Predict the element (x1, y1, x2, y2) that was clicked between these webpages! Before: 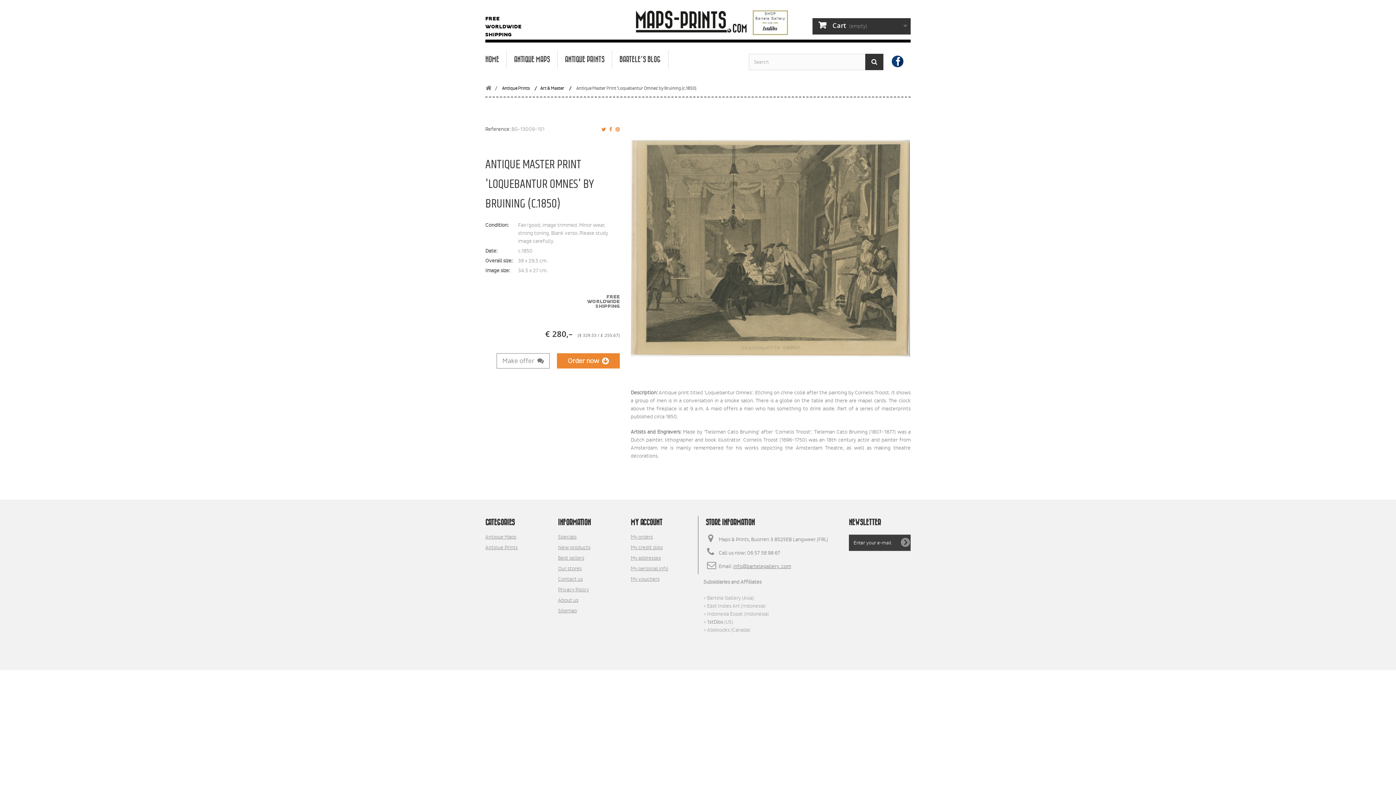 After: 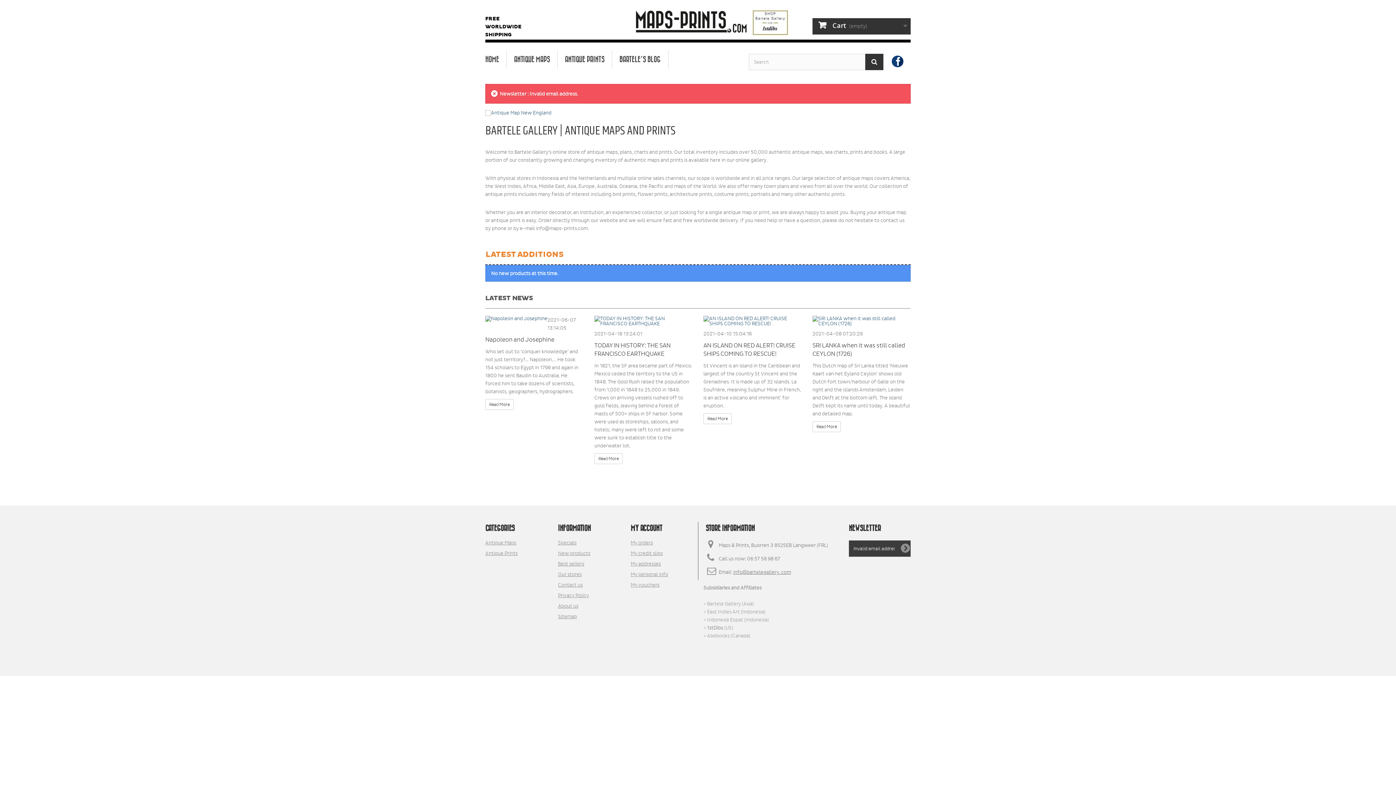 Action: bbox: (898, 534, 910, 550)